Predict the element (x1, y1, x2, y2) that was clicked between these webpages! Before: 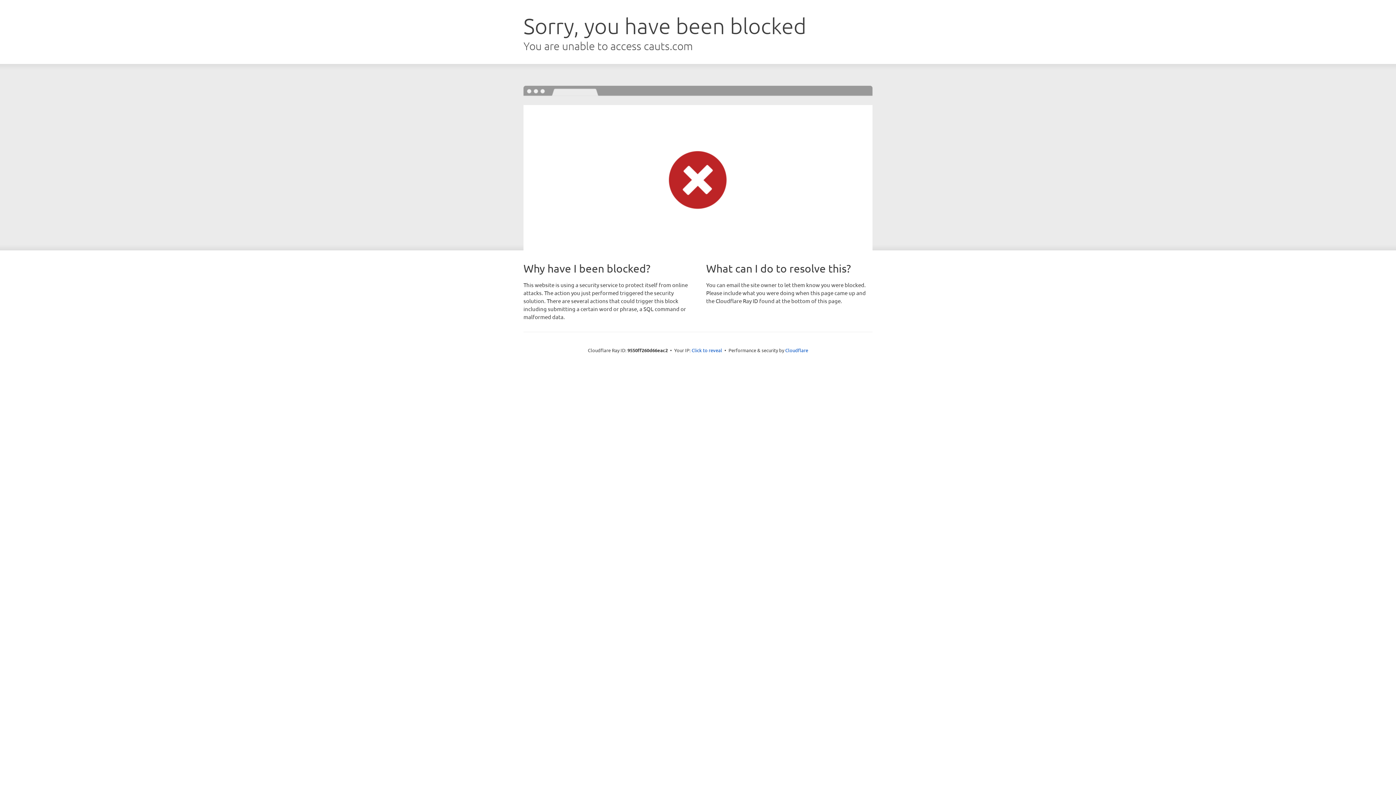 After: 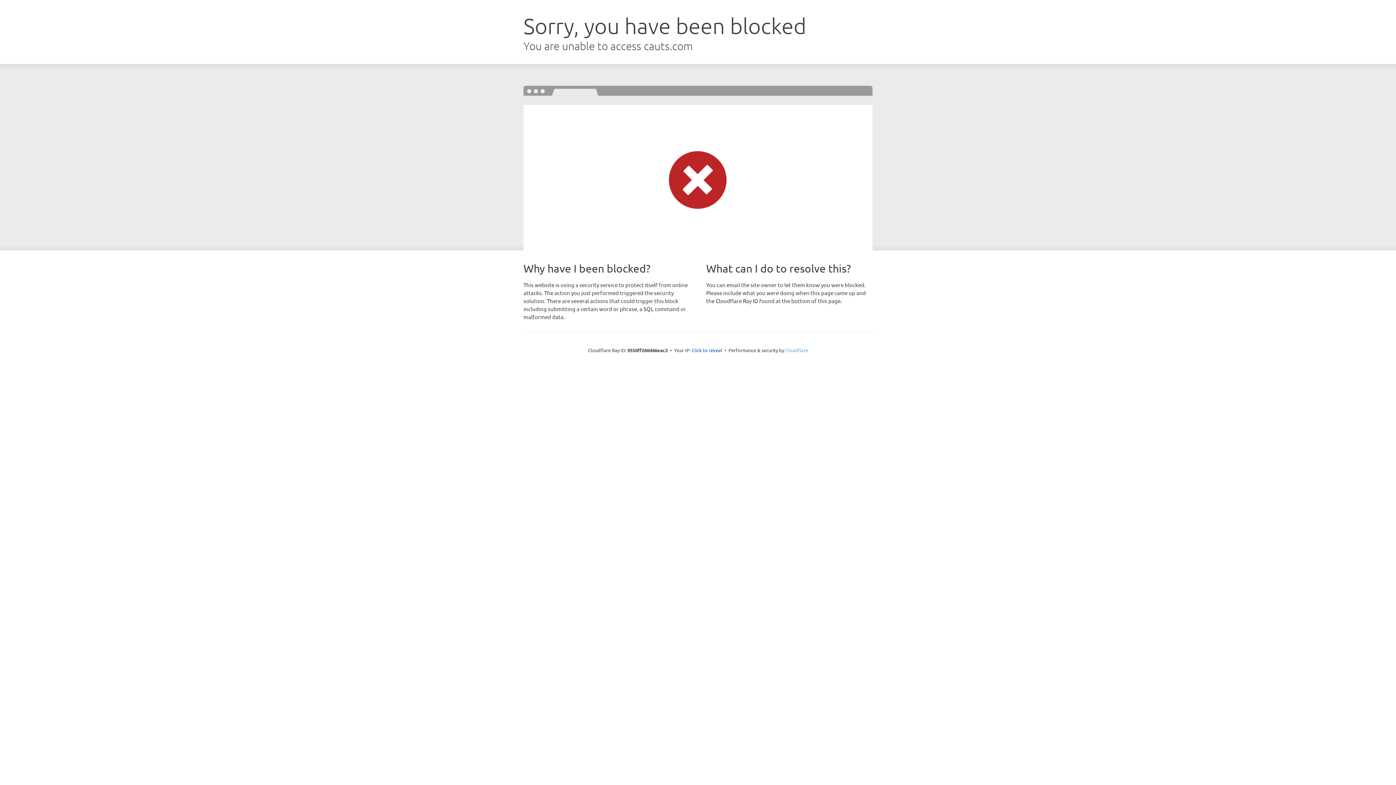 Action: label: Cloudflare bbox: (785, 347, 808, 353)